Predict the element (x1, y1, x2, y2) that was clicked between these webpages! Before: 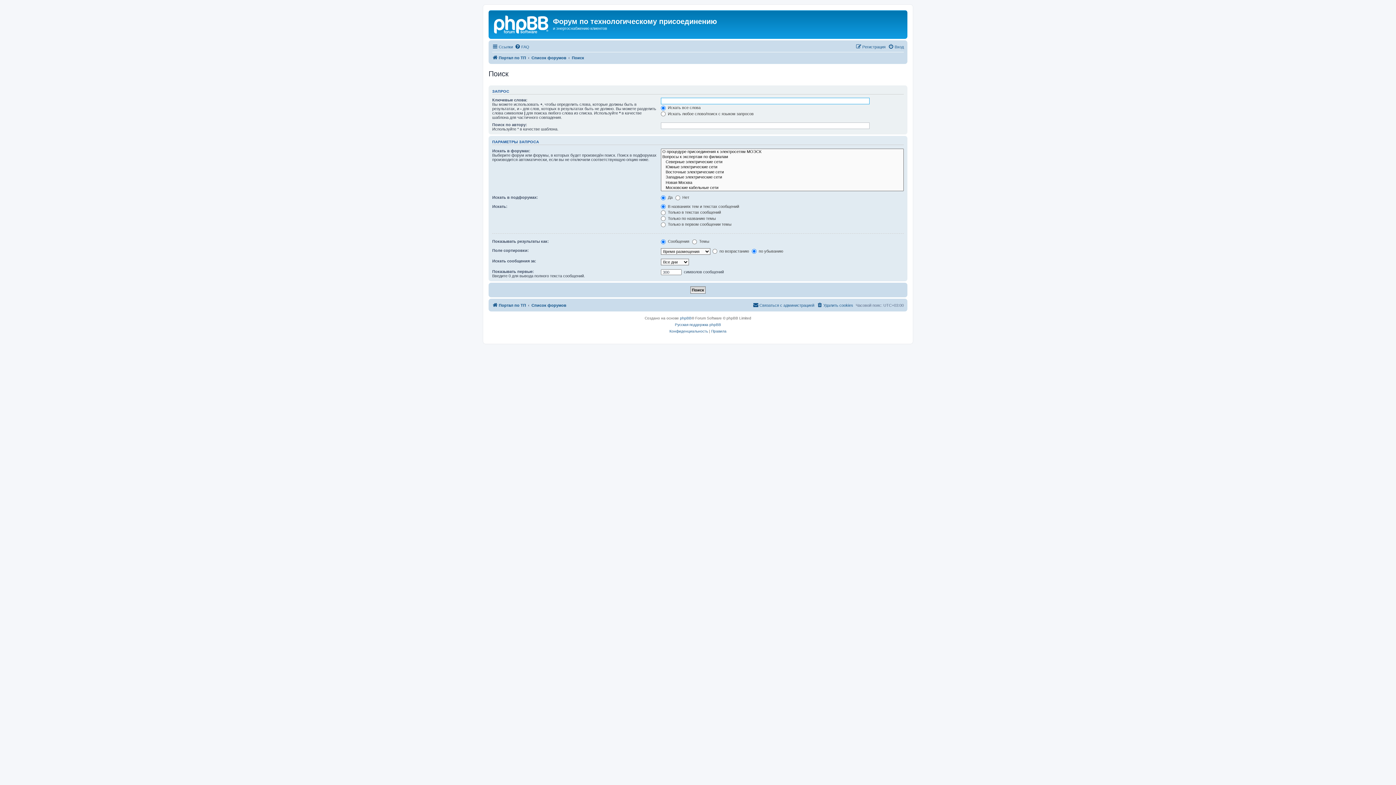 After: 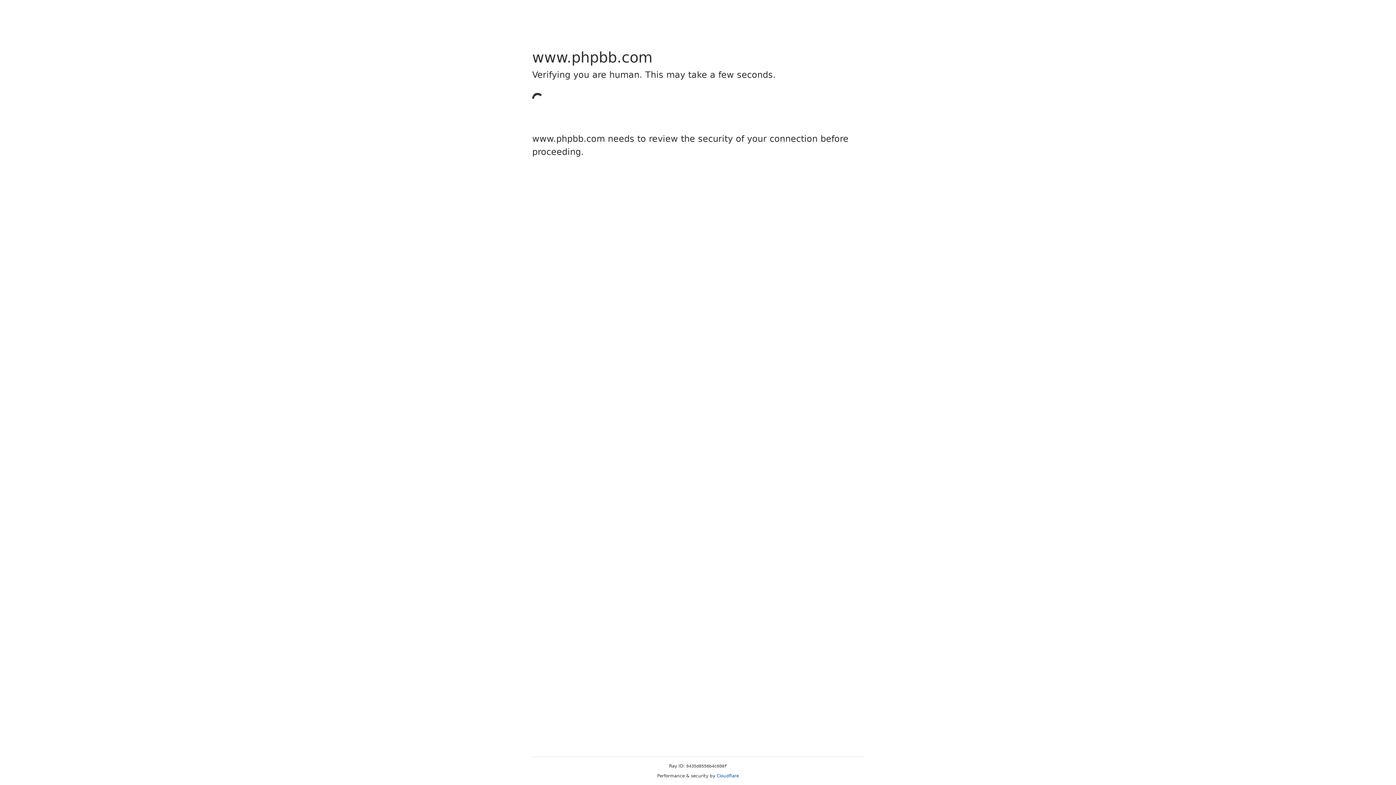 Action: bbox: (680, 315, 691, 321) label: phpBB